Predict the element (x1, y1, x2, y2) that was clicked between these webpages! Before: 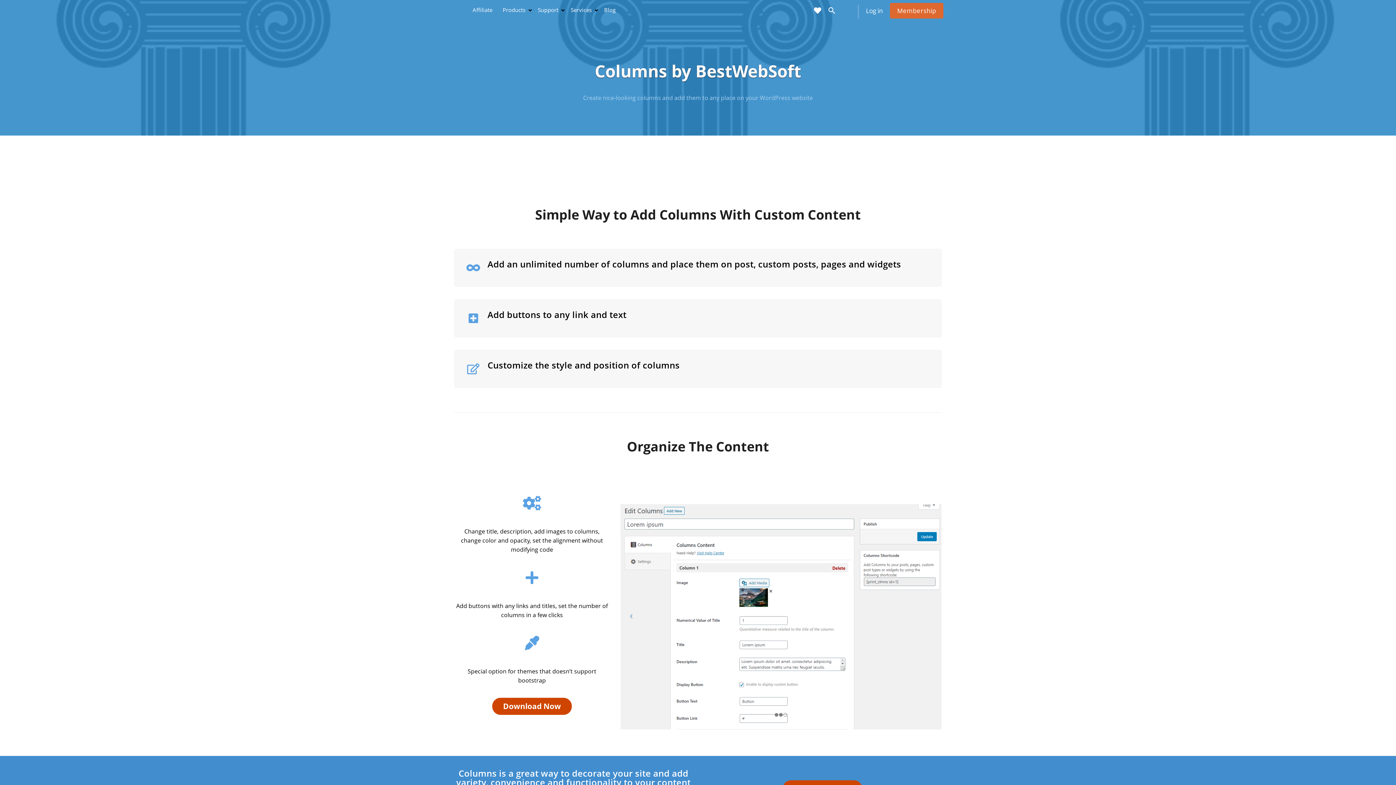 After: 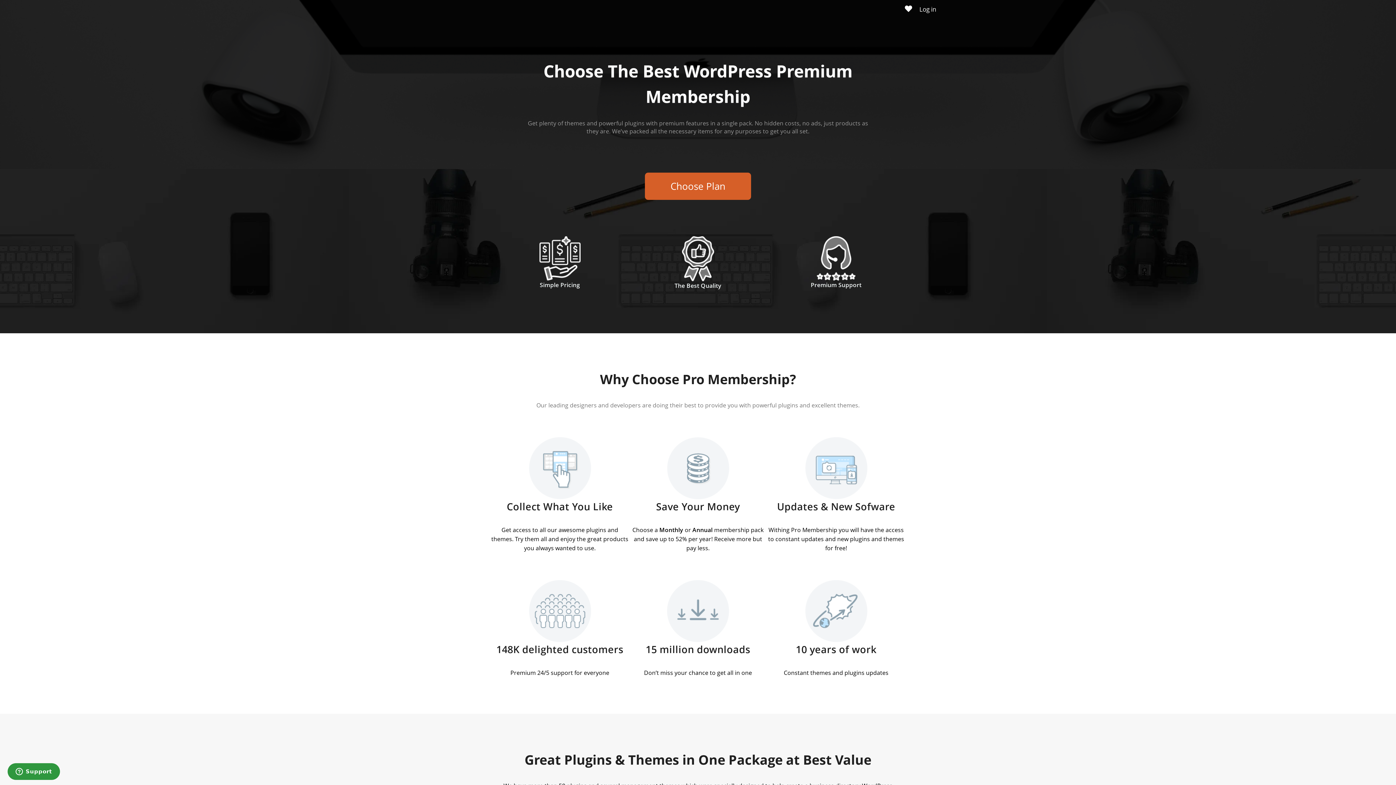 Action: label: Membership bbox: (890, 2, 943, 18)